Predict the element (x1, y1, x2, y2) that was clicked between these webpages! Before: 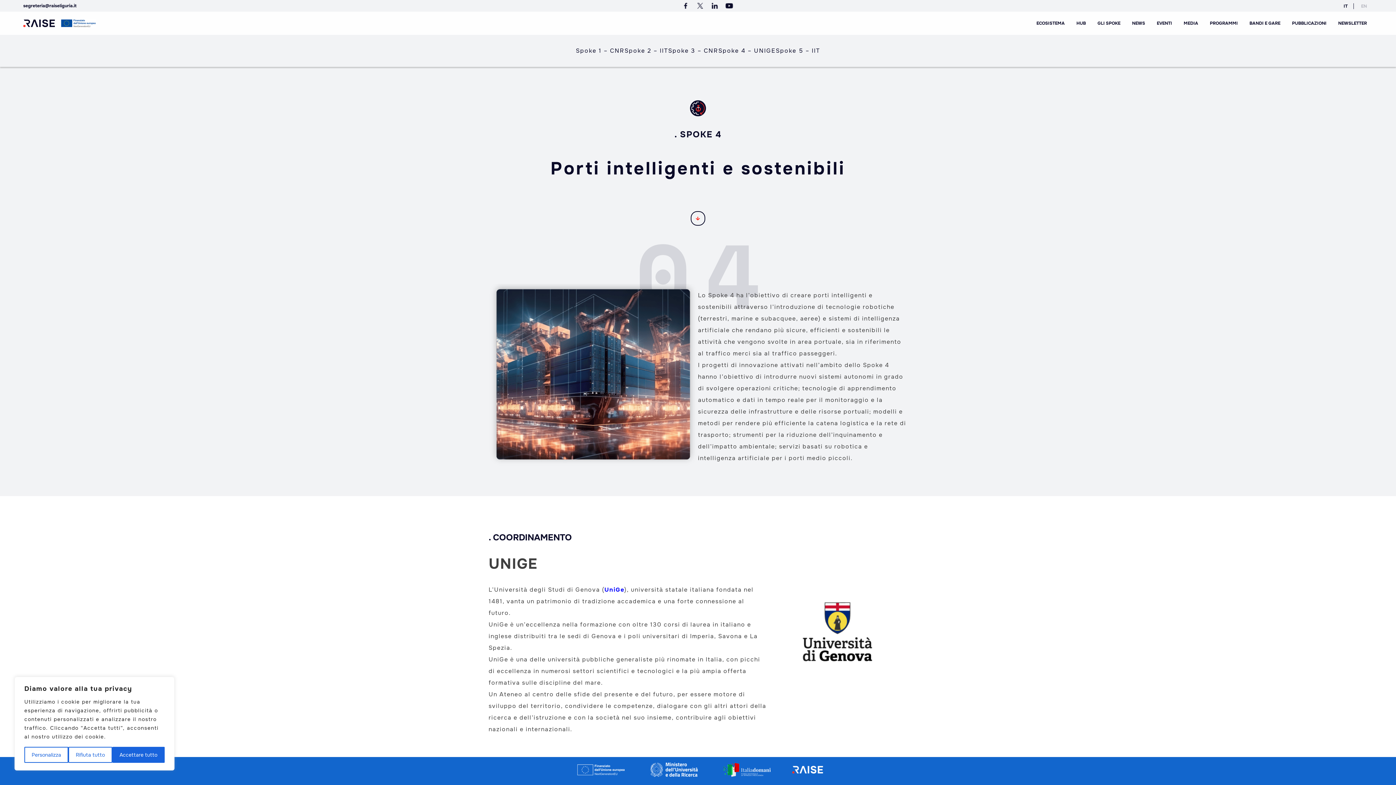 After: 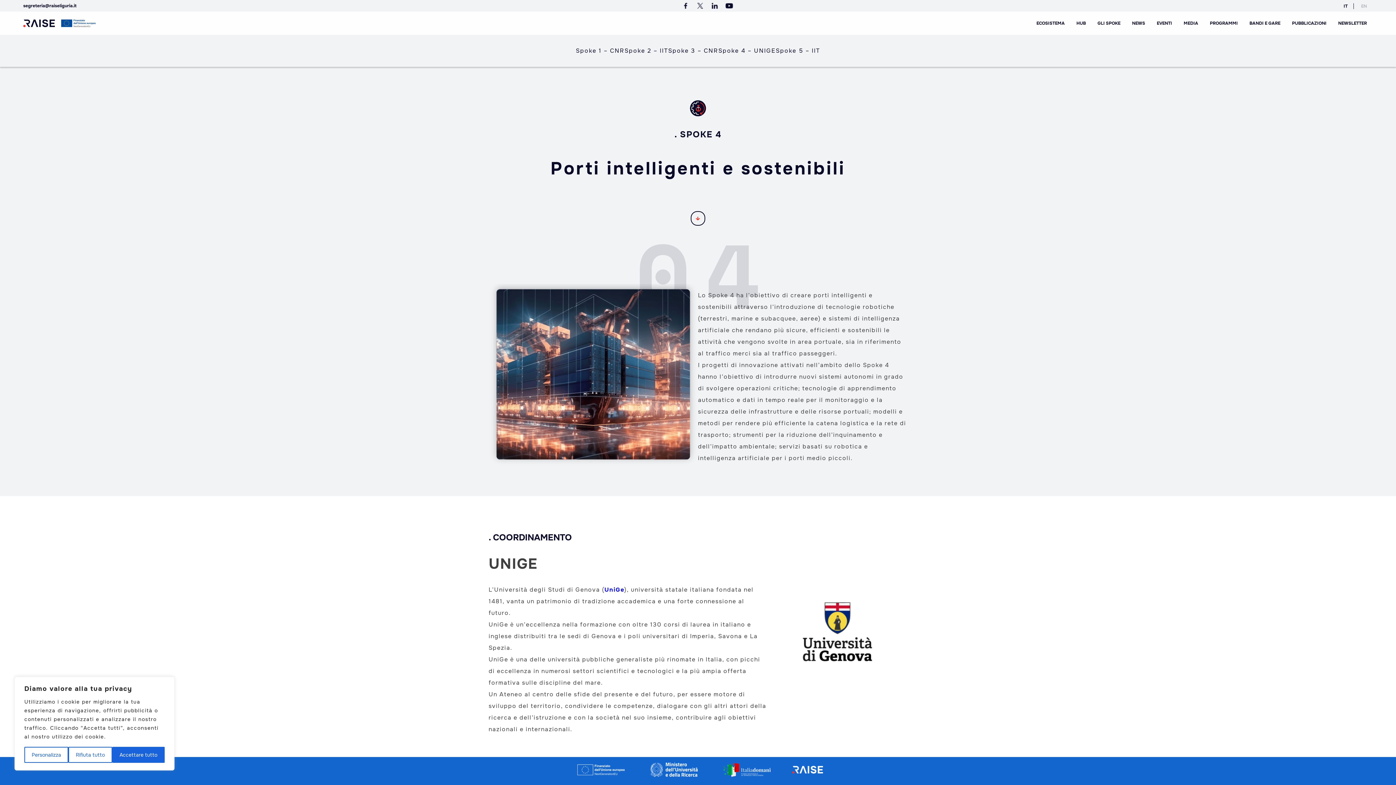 Action: bbox: (1344, 3, 1348, 8) label: IT